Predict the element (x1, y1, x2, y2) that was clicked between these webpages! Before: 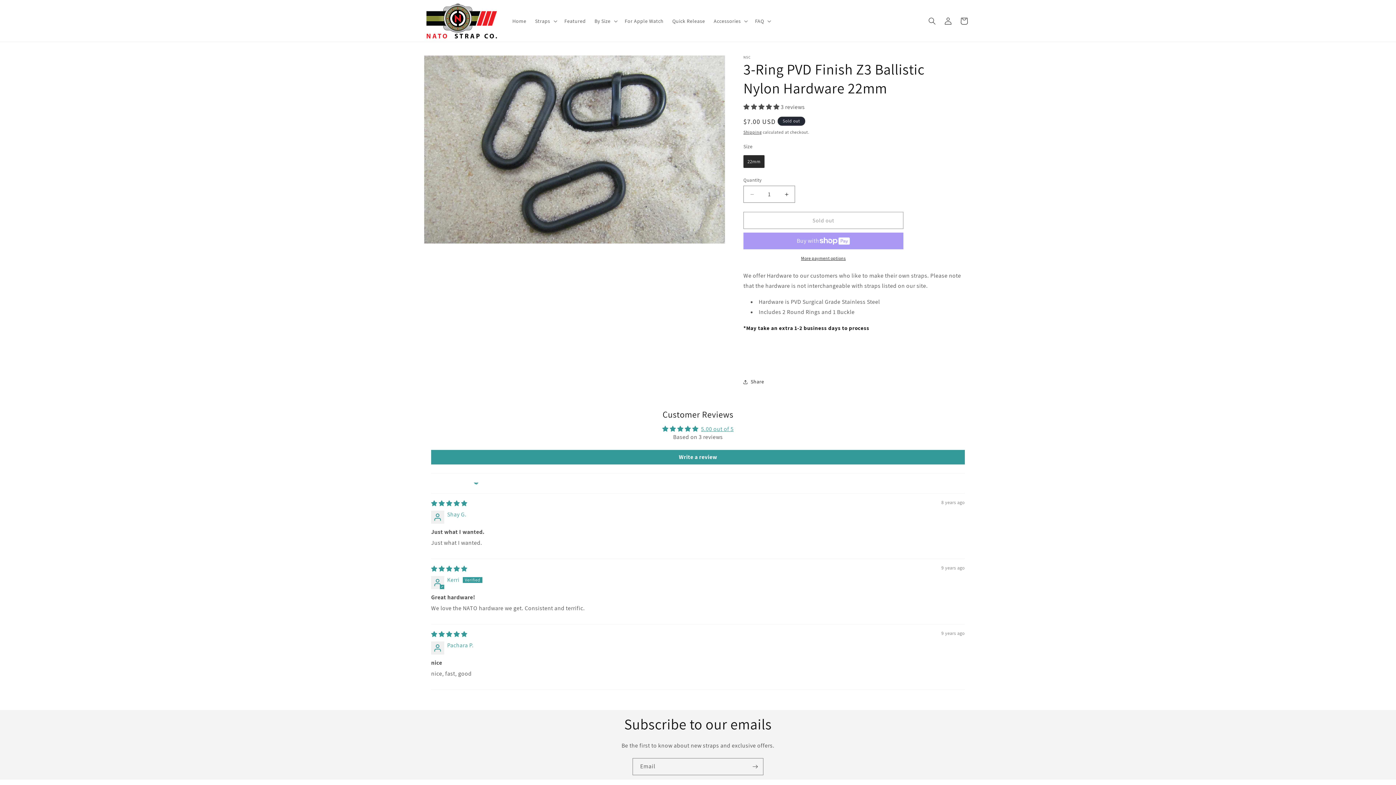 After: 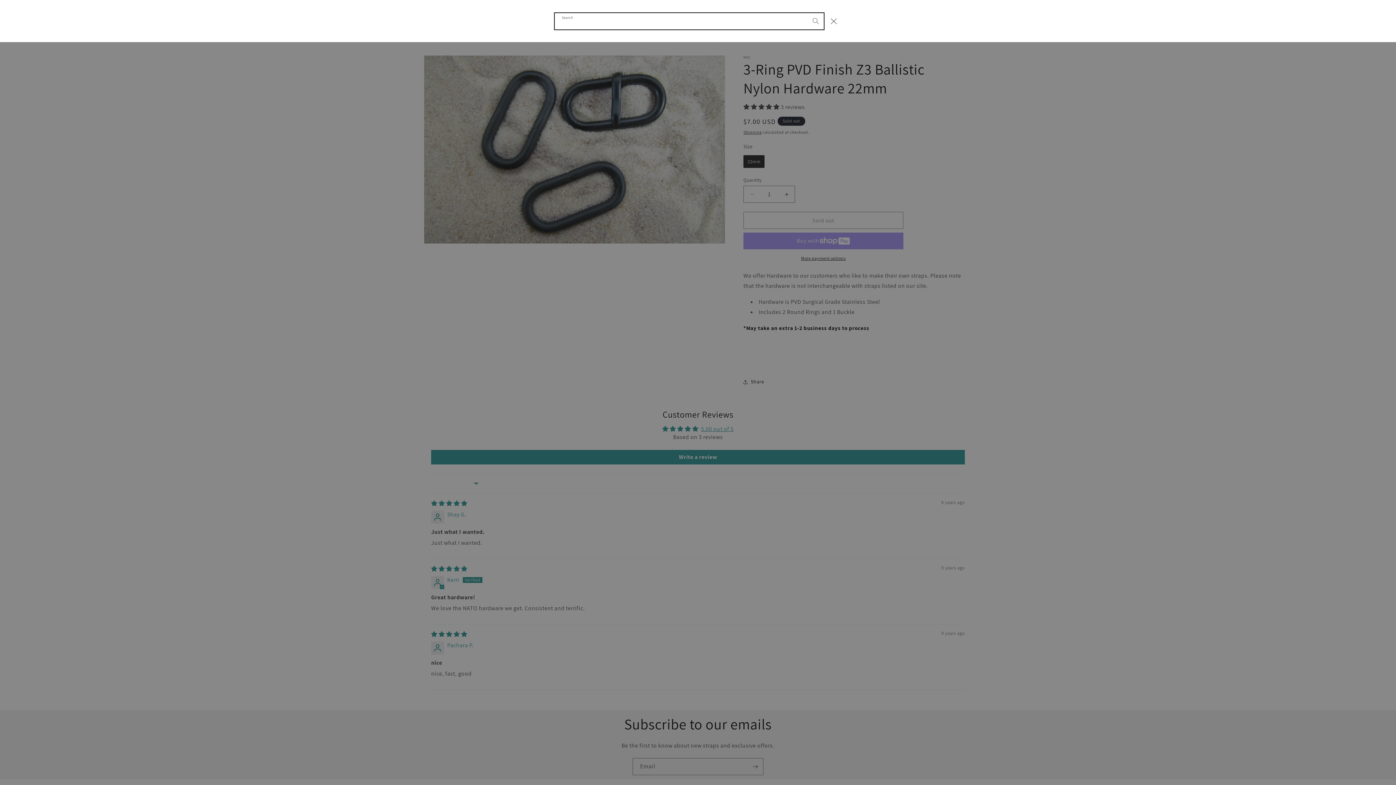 Action: bbox: (924, 12, 940, 28) label: Search